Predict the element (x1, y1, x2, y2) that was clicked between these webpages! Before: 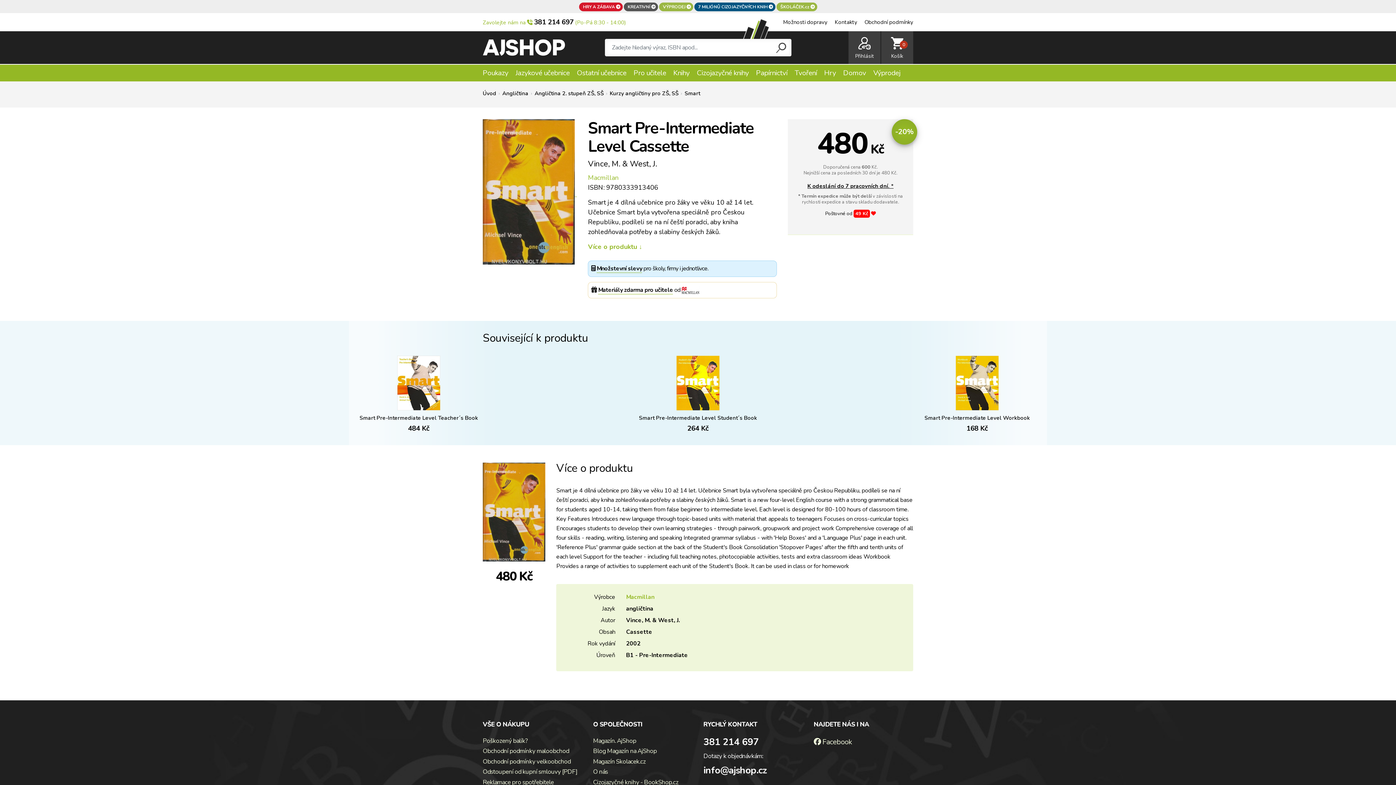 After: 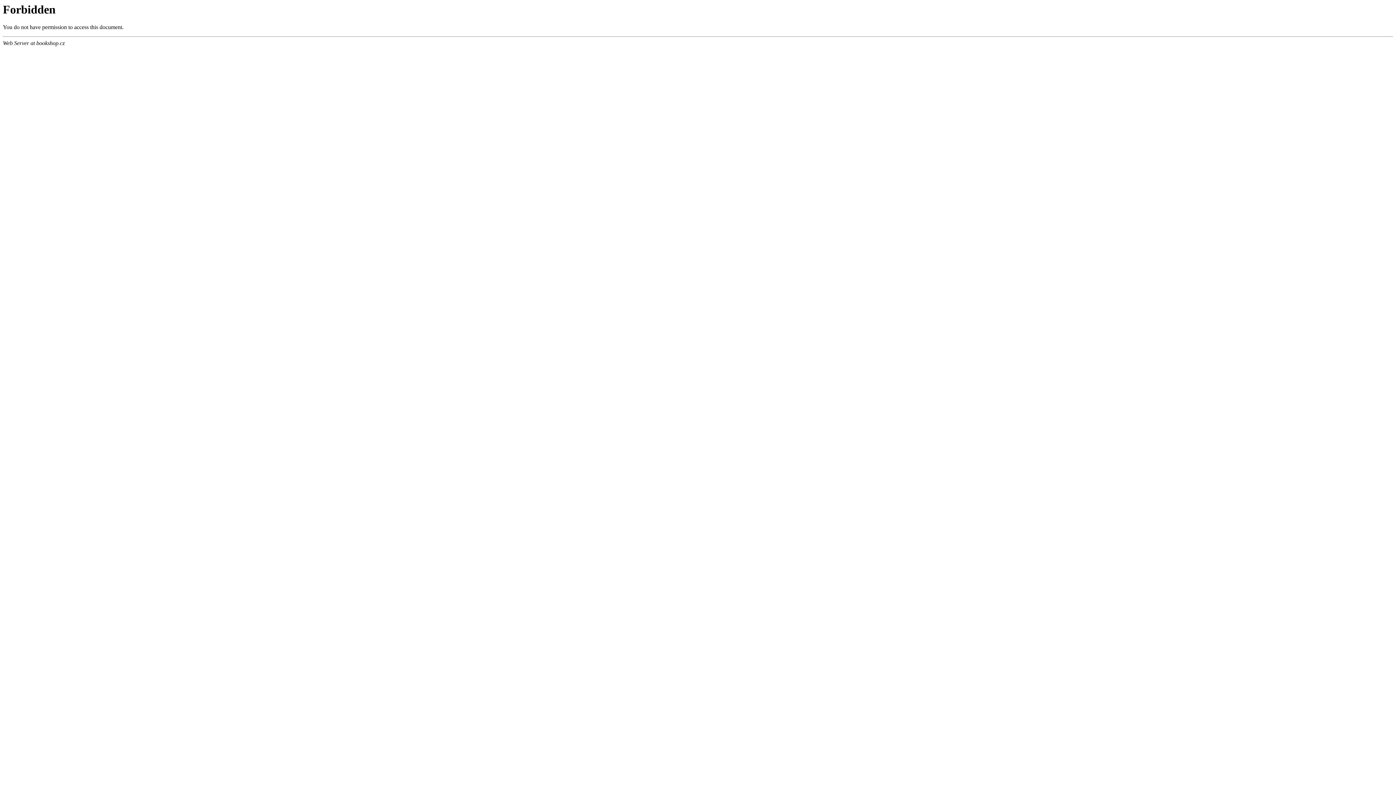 Action: label: Cizojazyčné knihy - BookShop.cz bbox: (593, 779, 692, 786)